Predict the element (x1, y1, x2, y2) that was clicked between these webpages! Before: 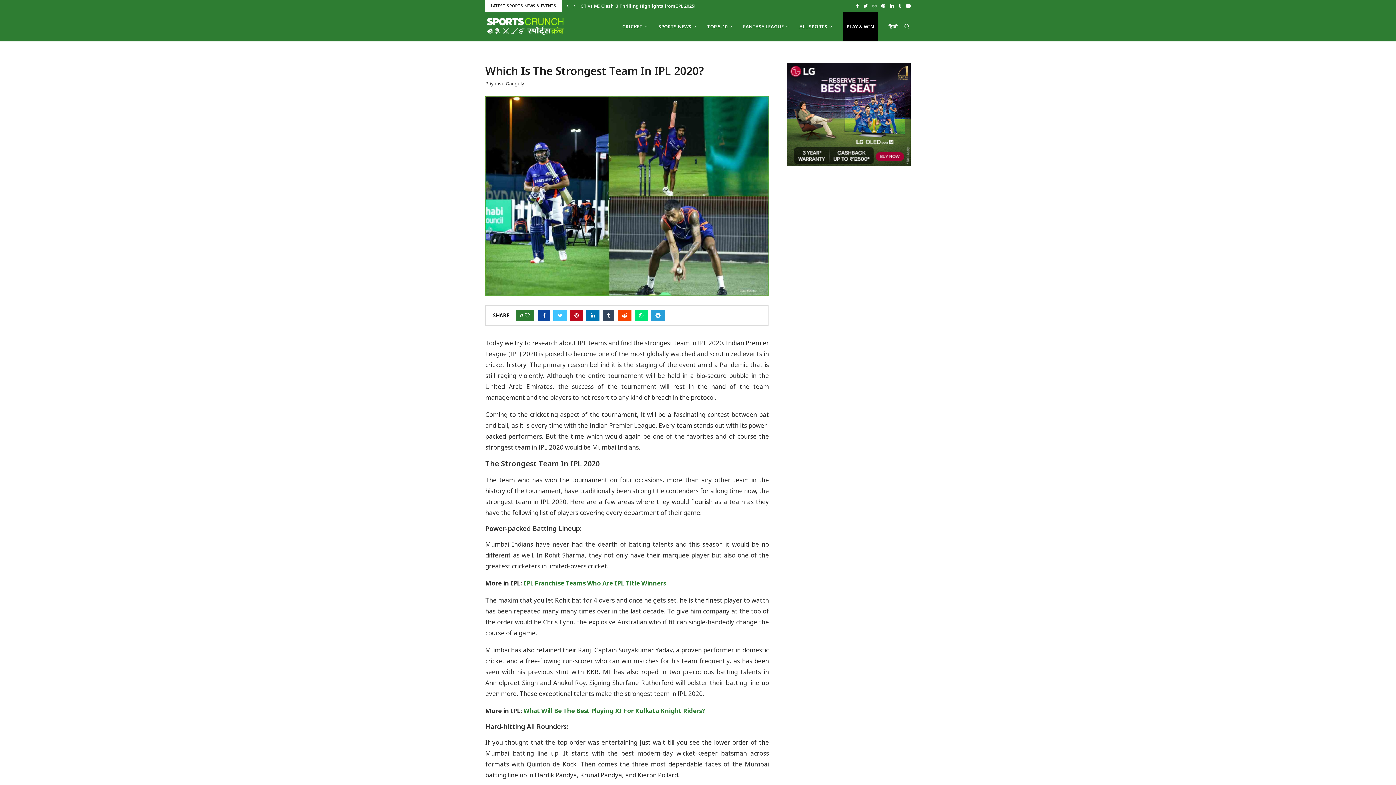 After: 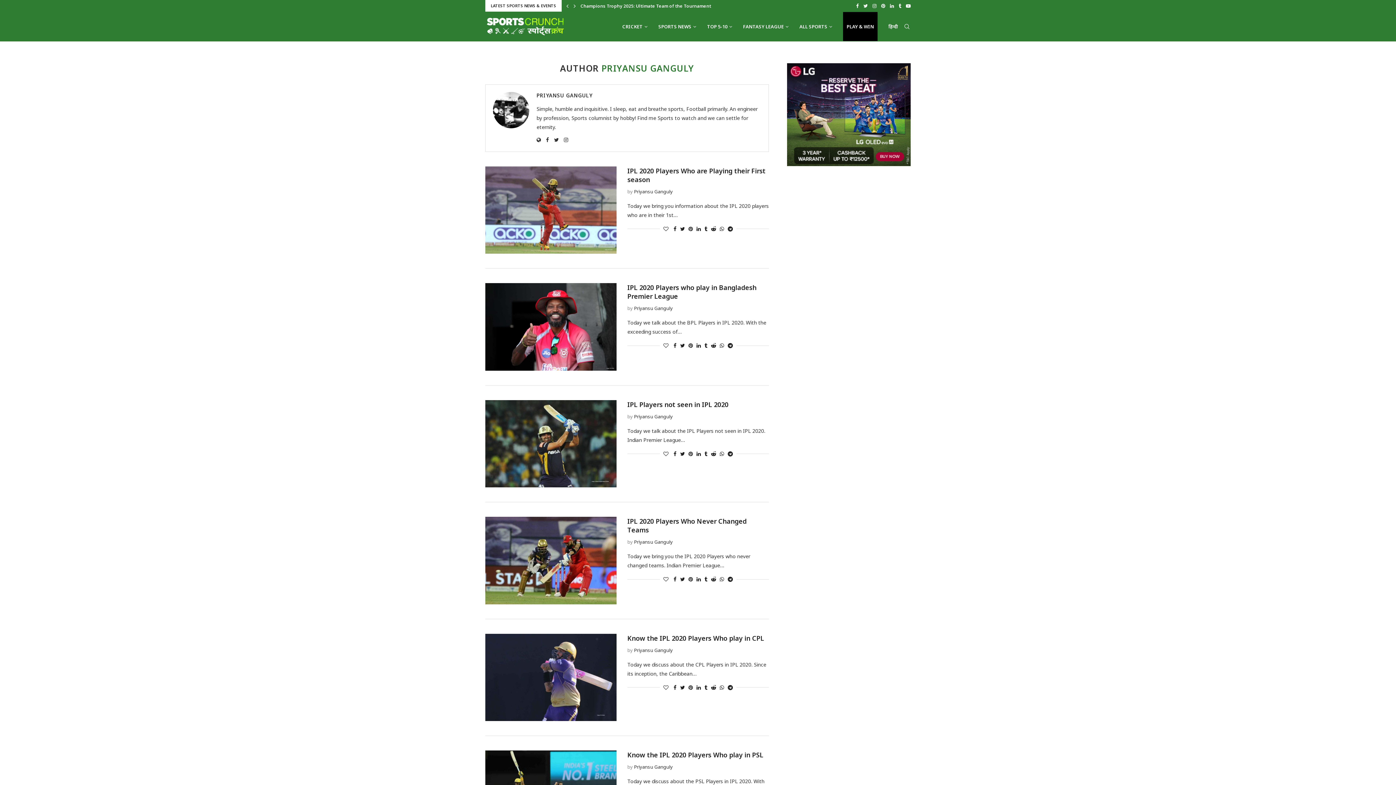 Action: bbox: (485, 80, 524, 86) label: Priyansu Ganguly